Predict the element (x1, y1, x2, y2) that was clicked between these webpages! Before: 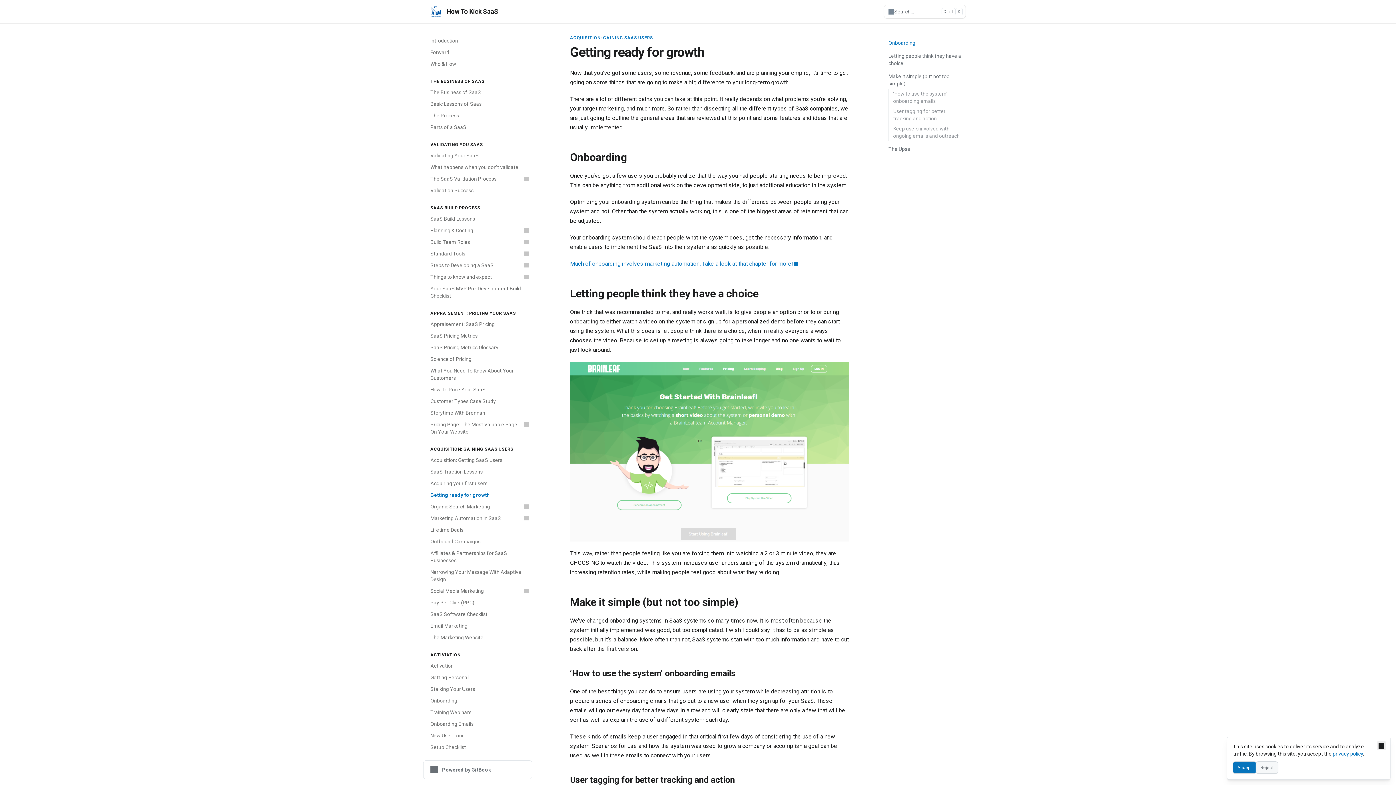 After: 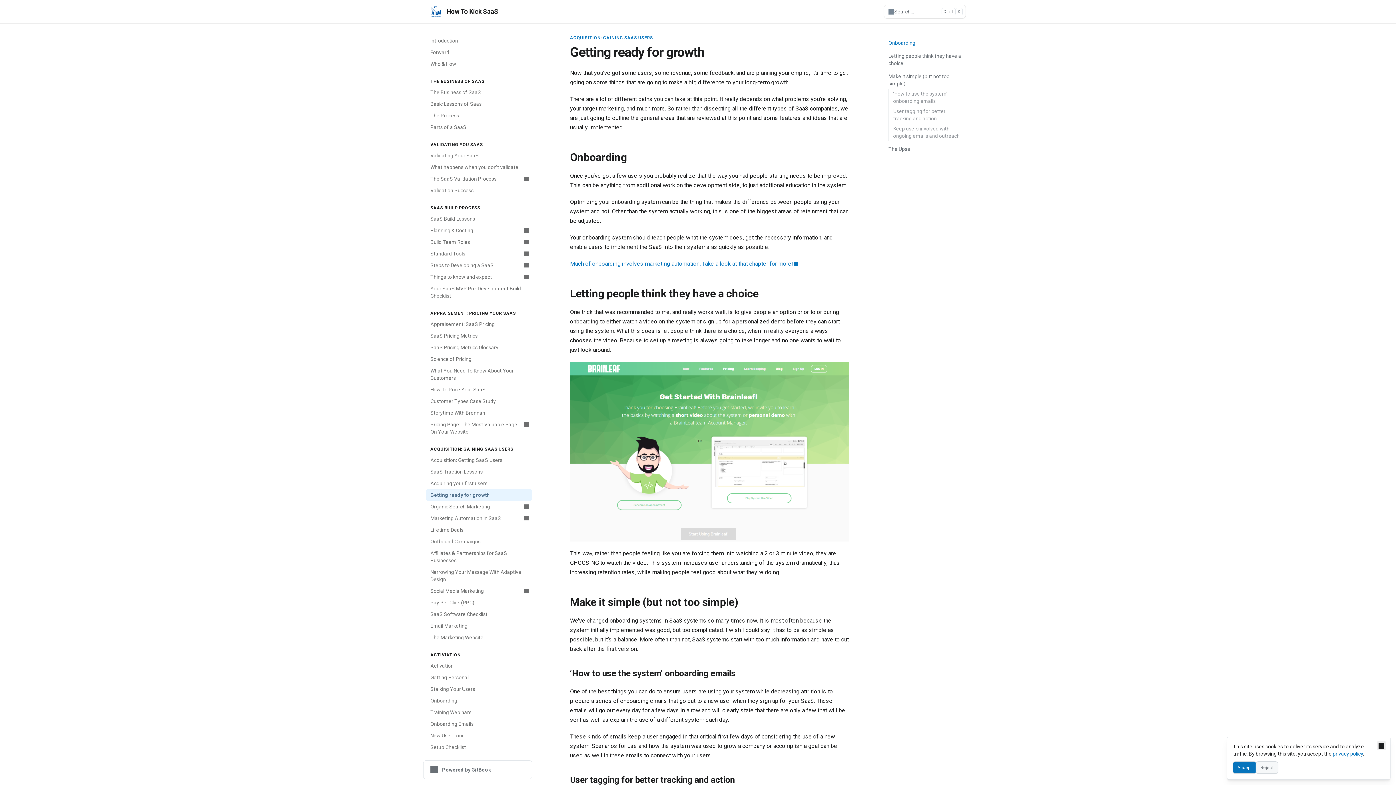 Action: label: Getting ready for growth bbox: (426, 489, 532, 501)